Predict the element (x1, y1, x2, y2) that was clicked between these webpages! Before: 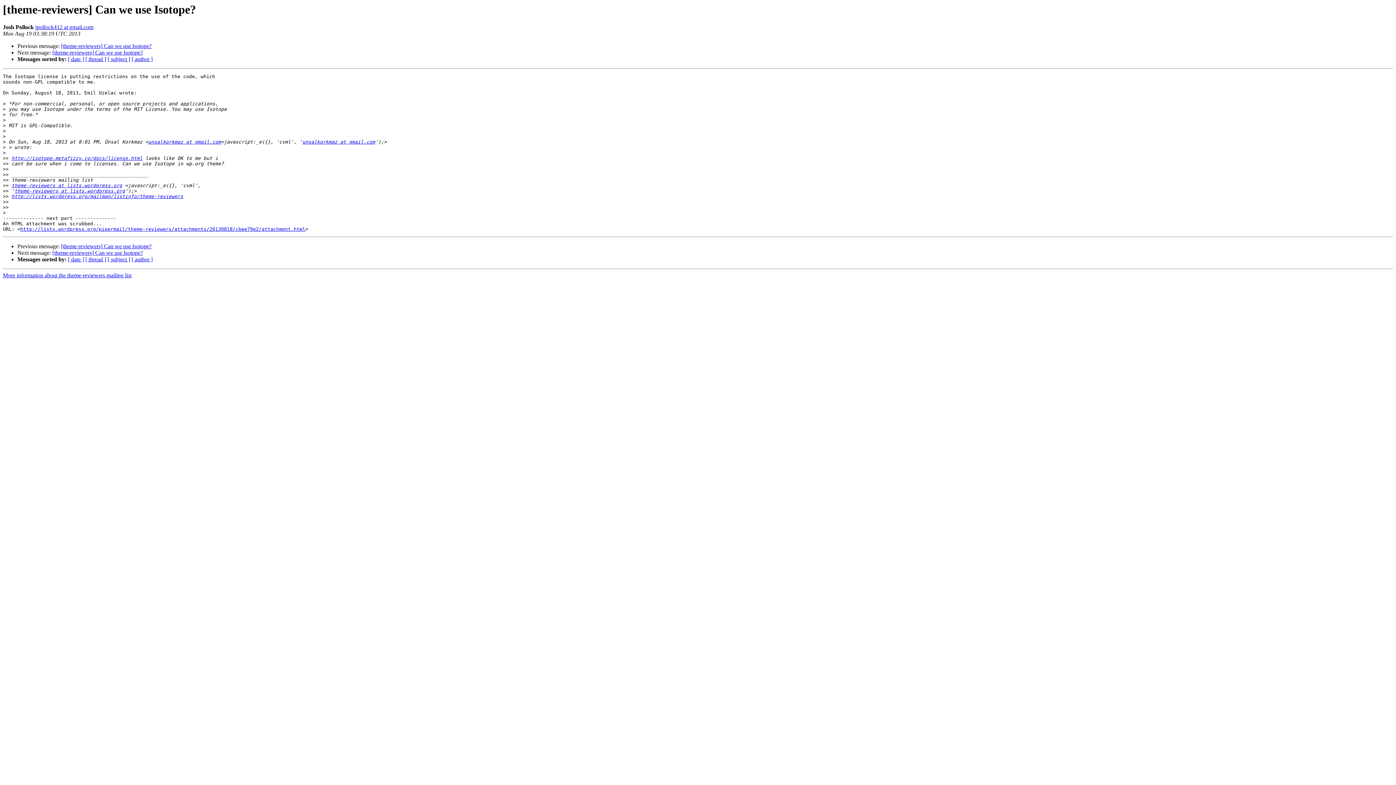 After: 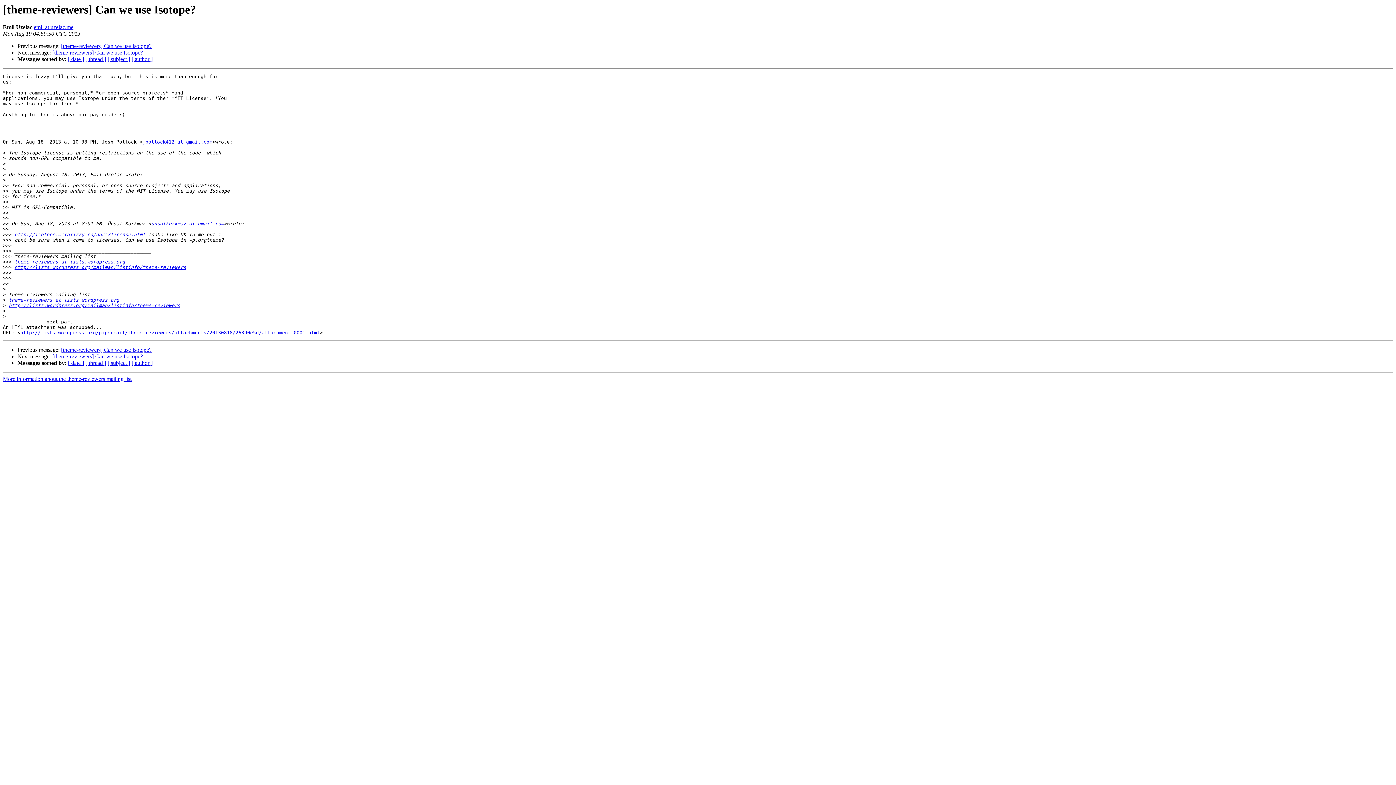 Action: label: [theme-reviewers] Can we use Isotope? bbox: (52, 249, 142, 256)